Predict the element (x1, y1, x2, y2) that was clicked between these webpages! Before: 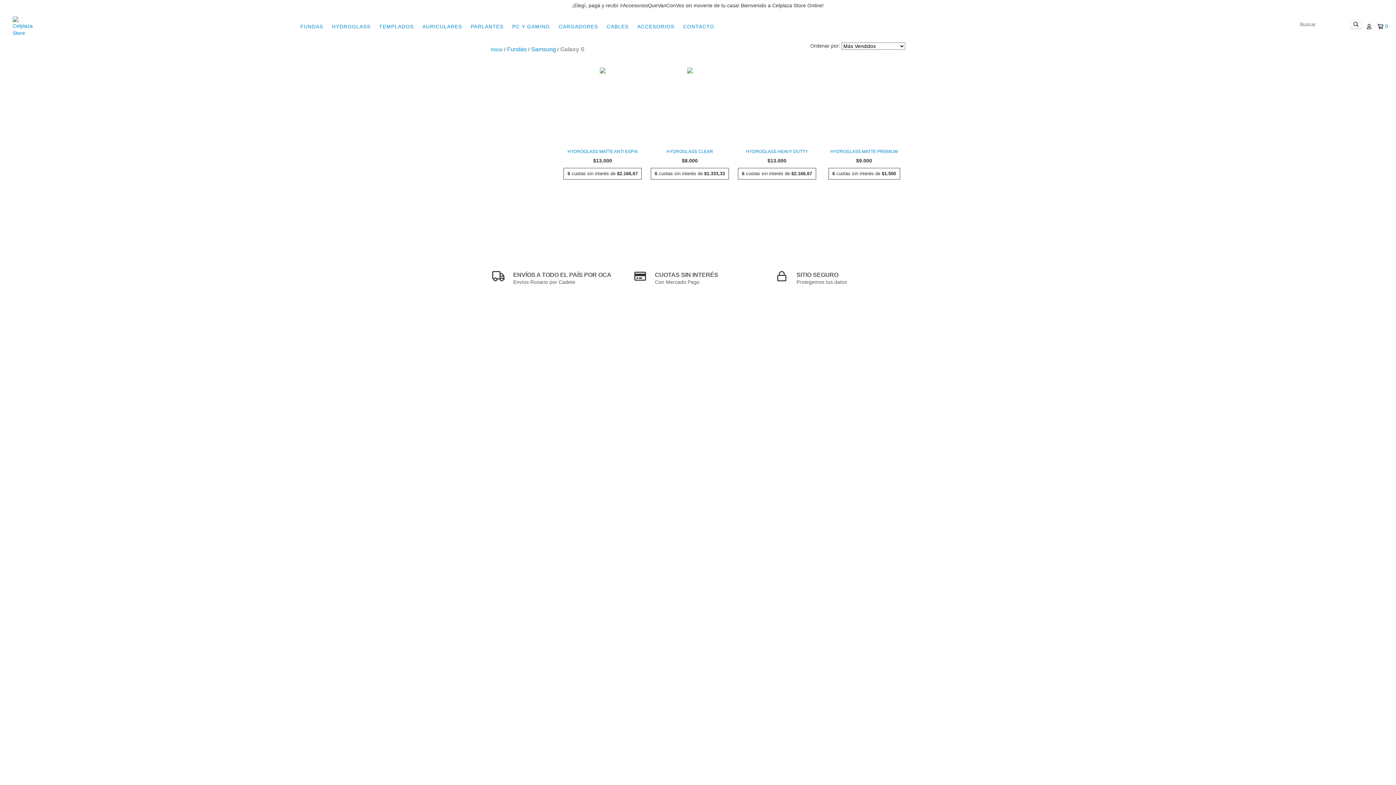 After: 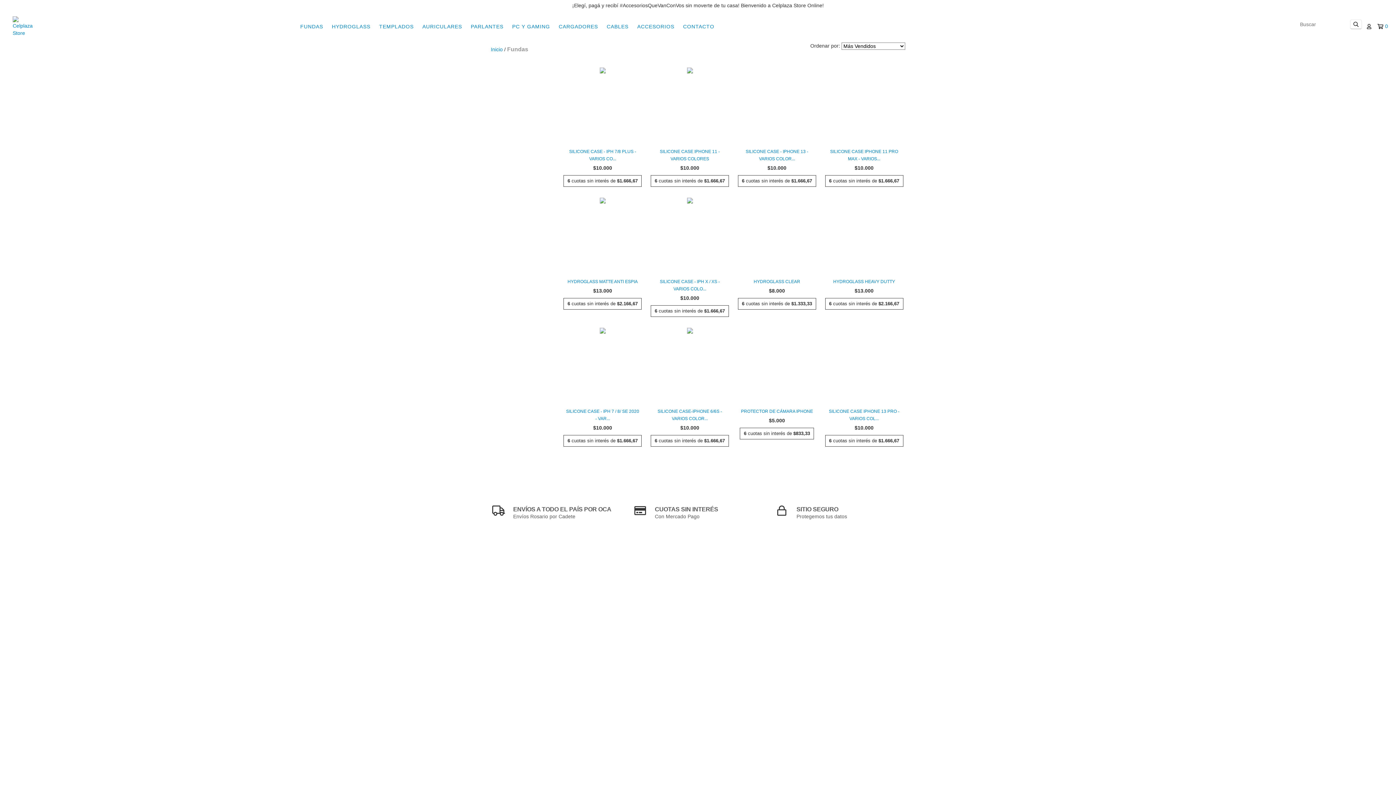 Action: bbox: (296, 19, 326, 33) label: FUNDAS